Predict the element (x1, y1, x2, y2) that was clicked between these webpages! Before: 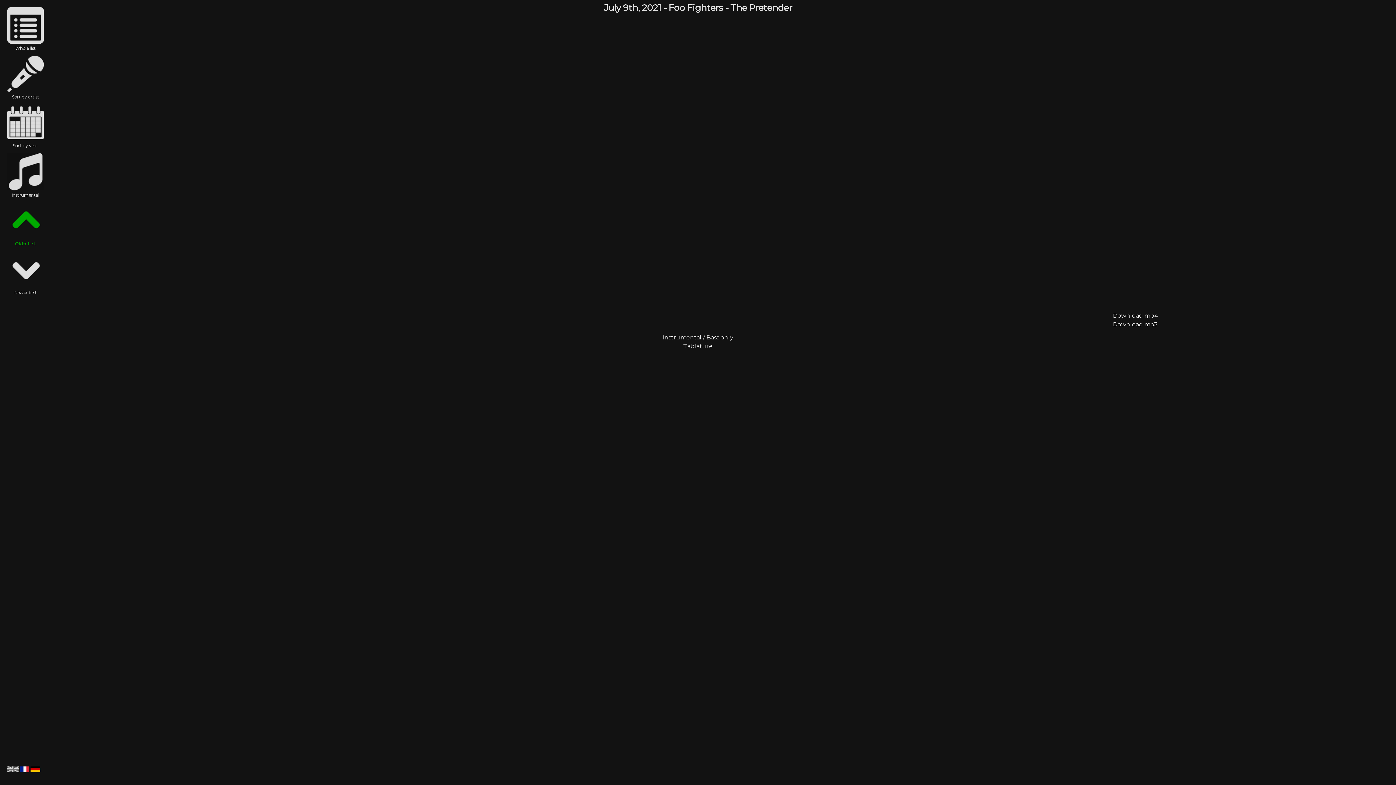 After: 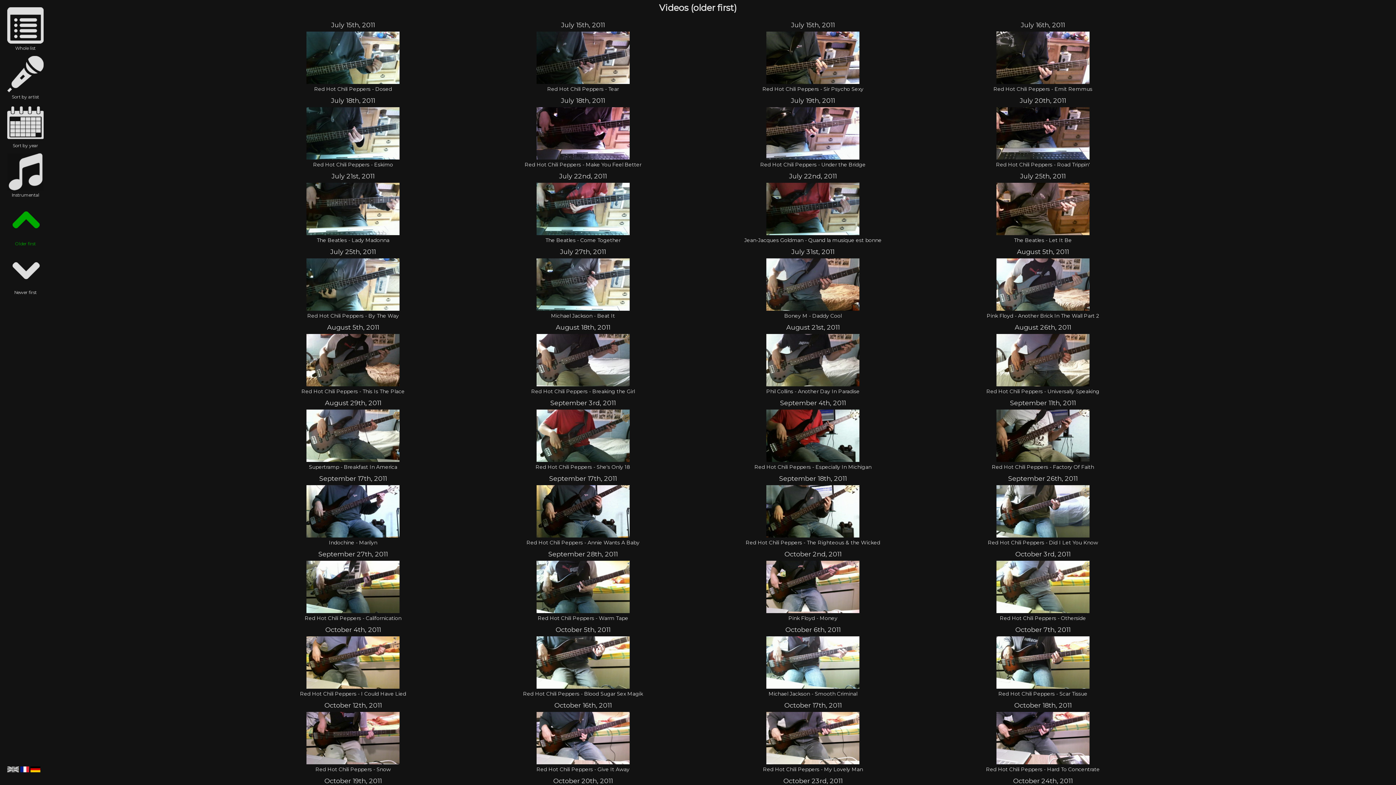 Action: bbox: (7, 22, 43, 51) label: Whole list